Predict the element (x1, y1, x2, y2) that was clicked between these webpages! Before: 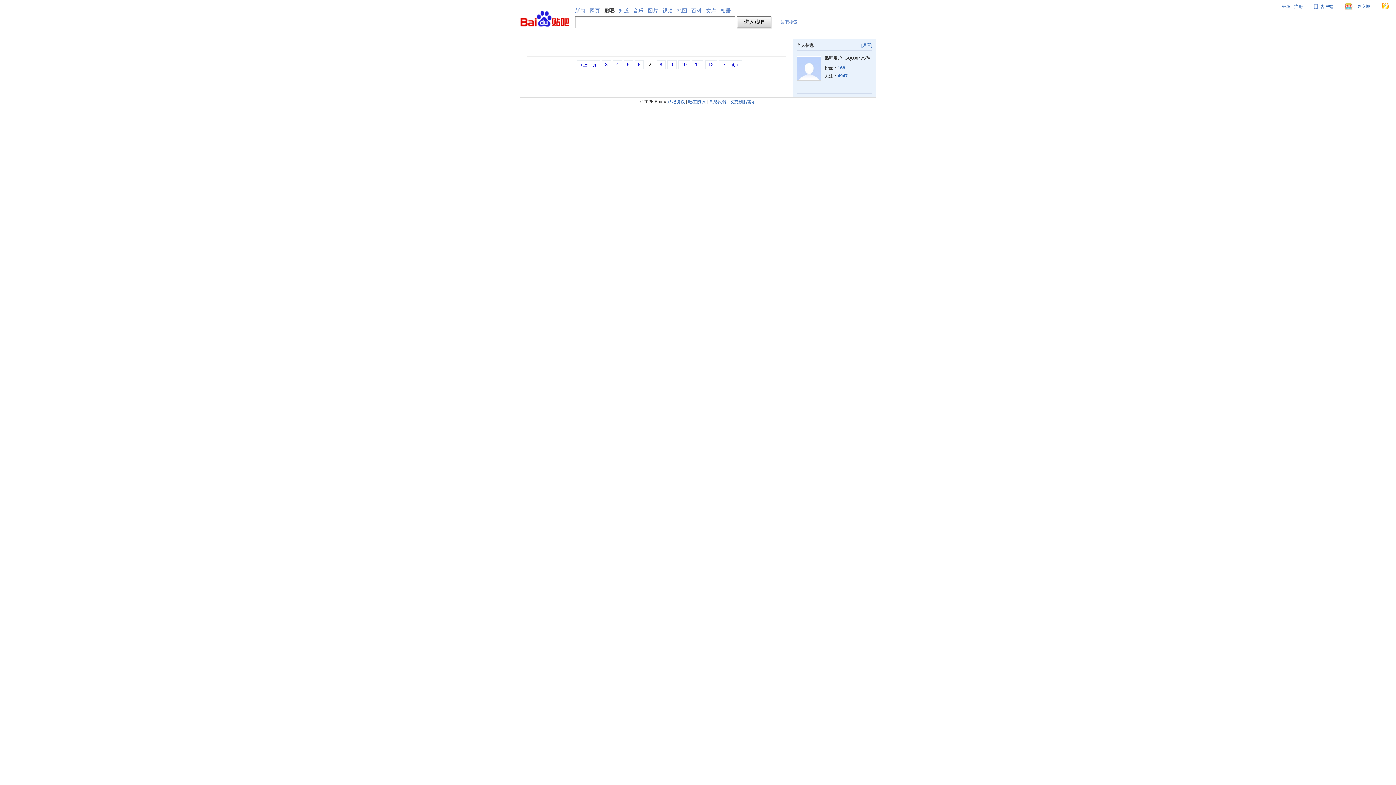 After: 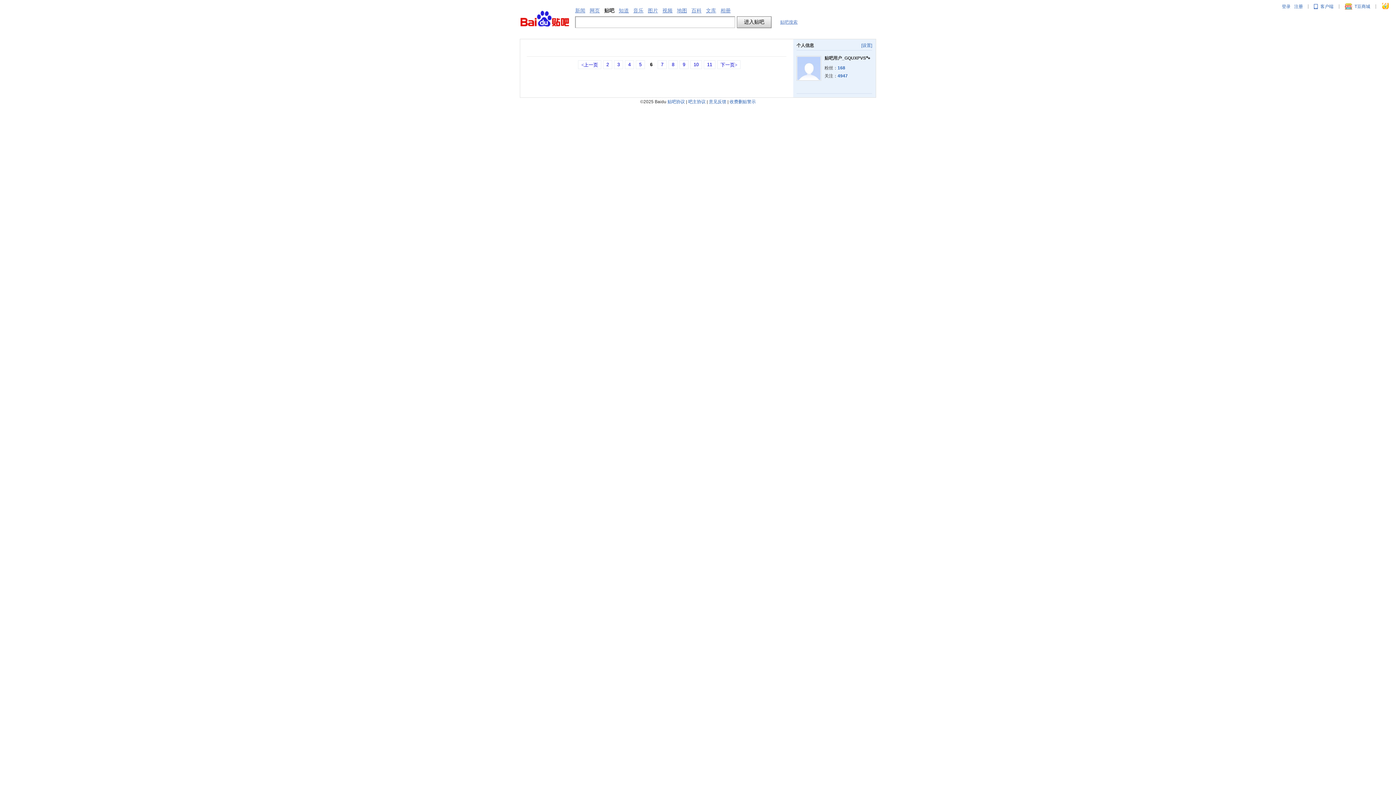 Action: bbox: (634, 60, 643, 69) label: 6